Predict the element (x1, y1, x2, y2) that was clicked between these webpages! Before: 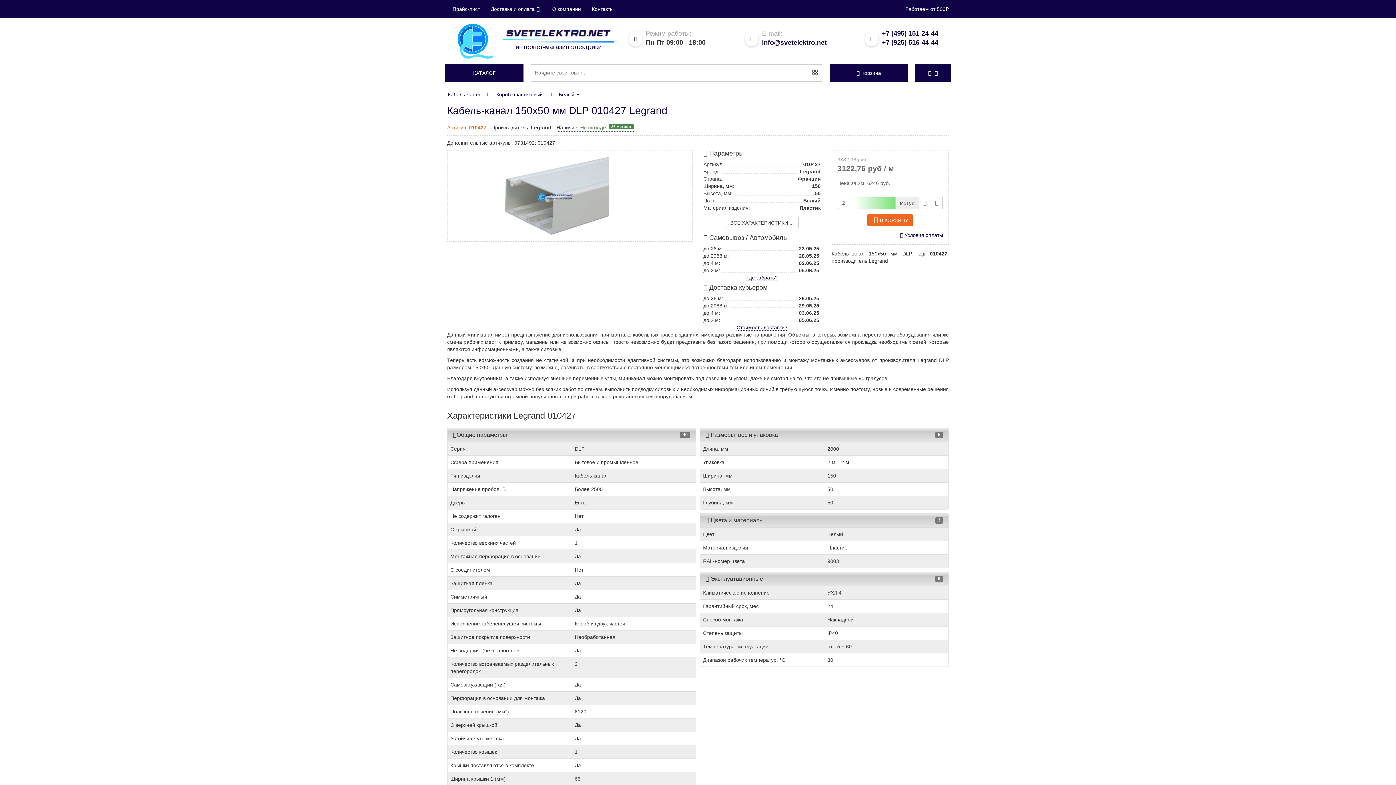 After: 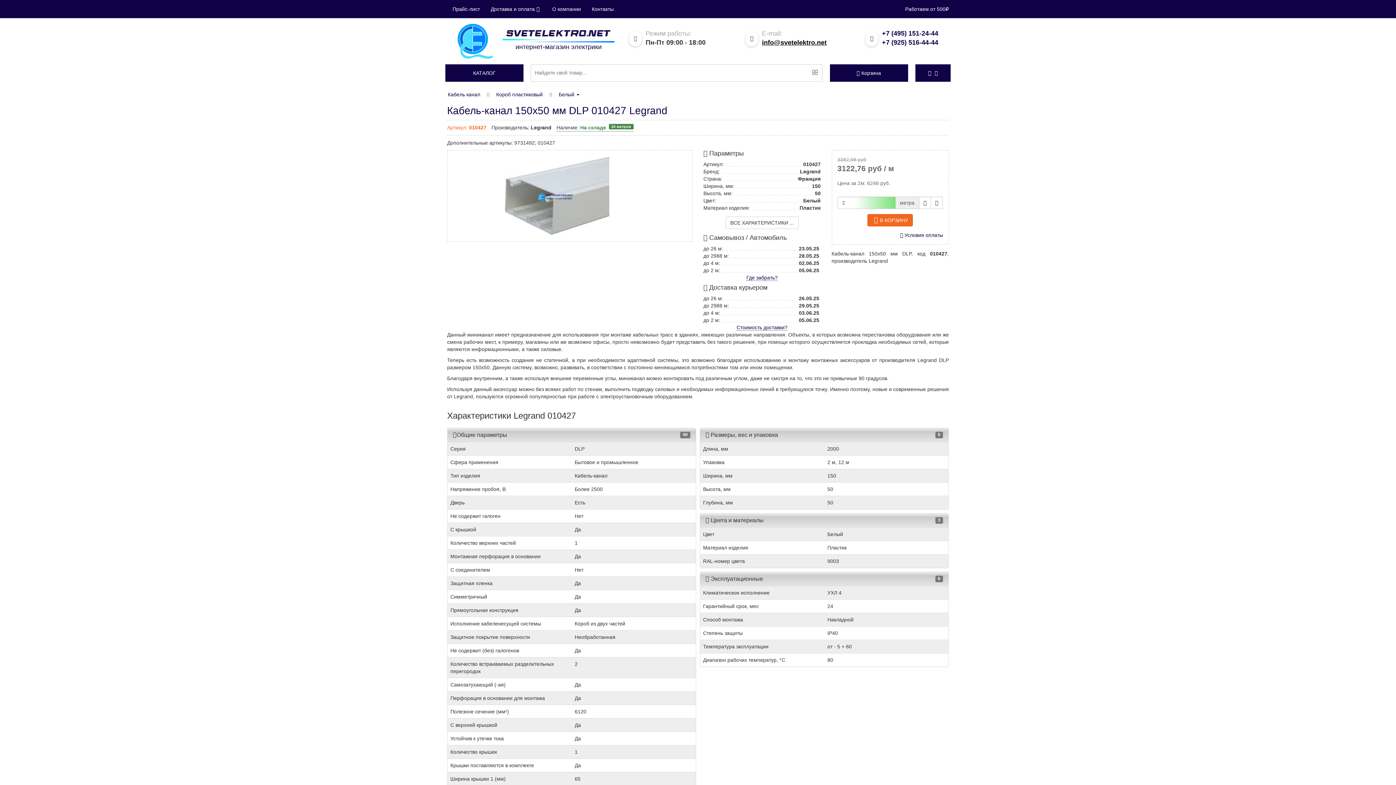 Action: label: info@svetelektro.net bbox: (762, 38, 826, 46)